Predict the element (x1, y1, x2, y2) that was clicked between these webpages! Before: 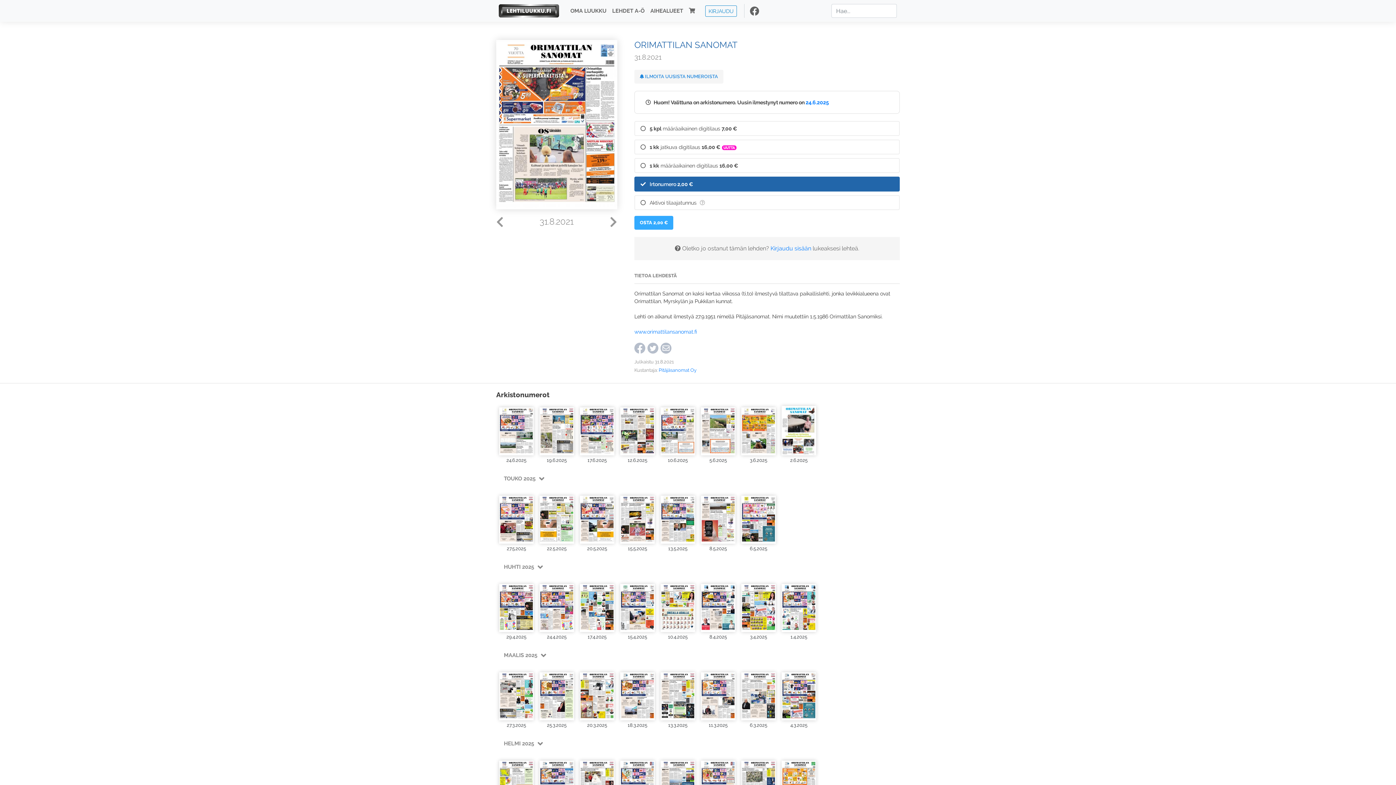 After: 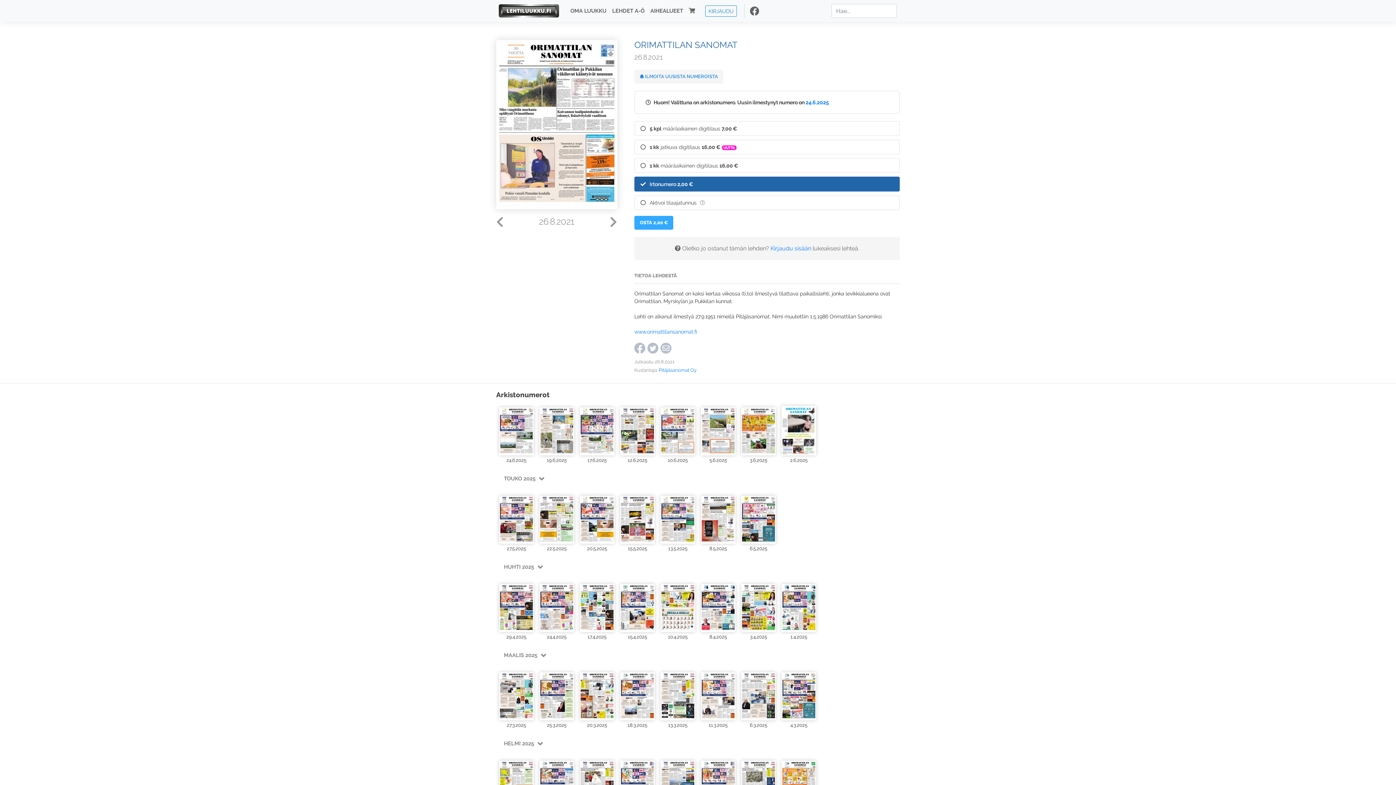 Action: bbox: (610, 213, 617, 231)